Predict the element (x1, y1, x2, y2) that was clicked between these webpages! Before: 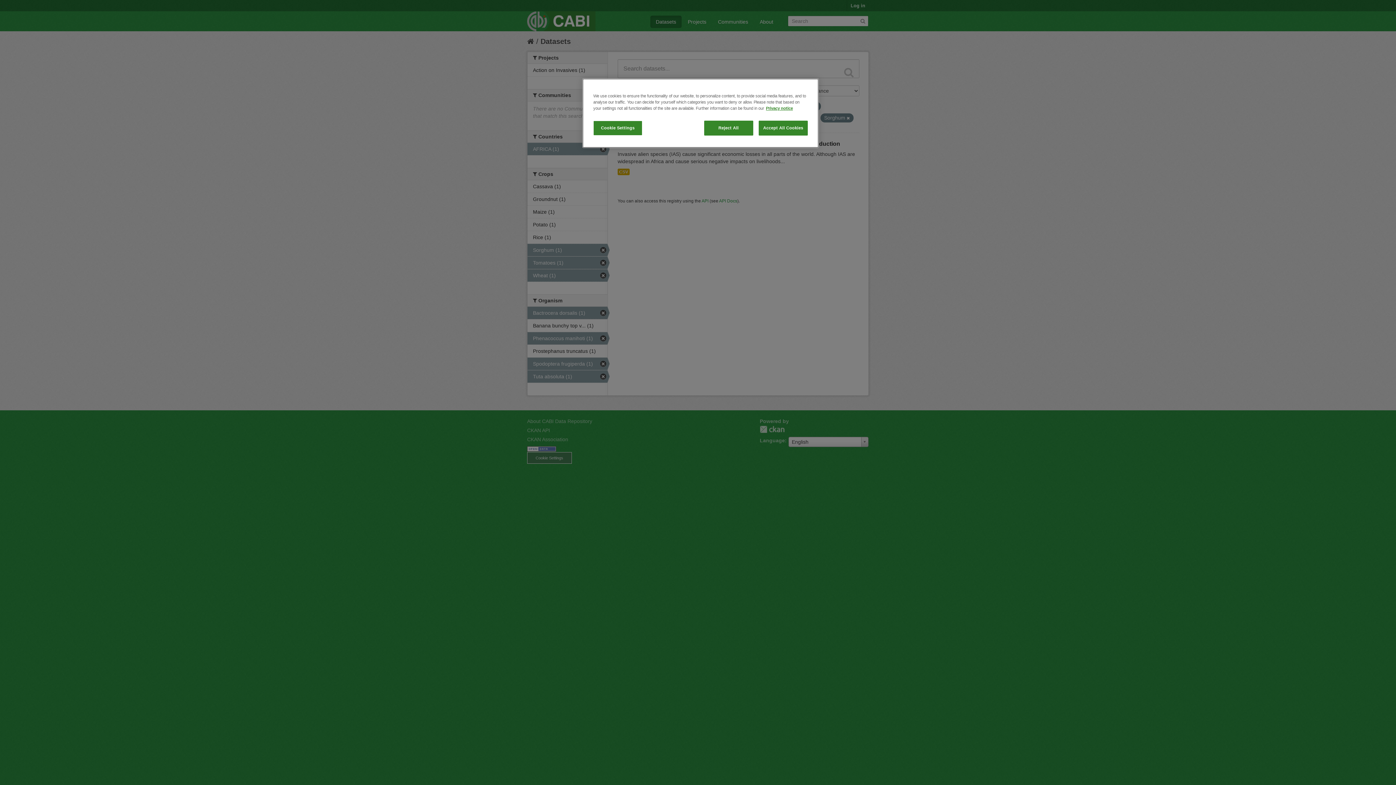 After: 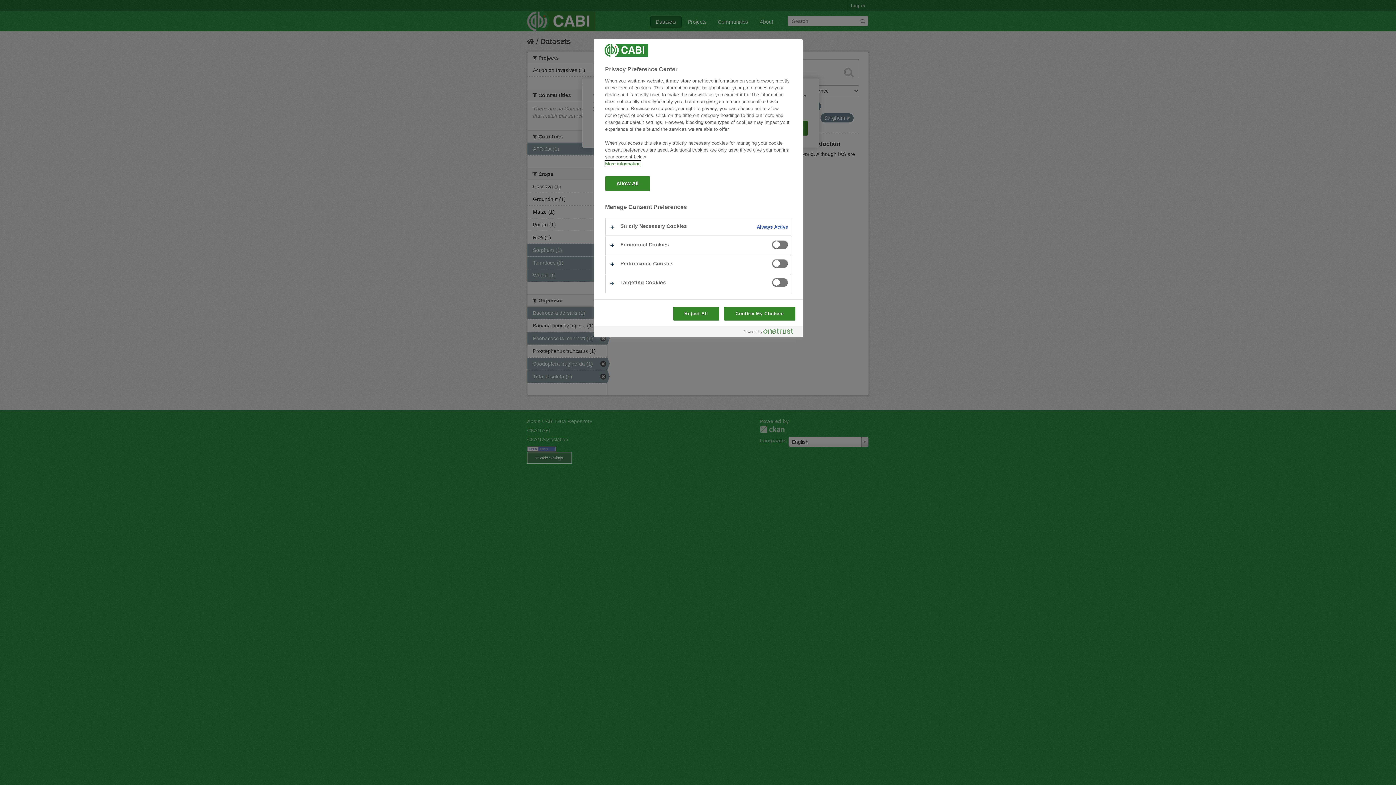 Action: bbox: (593, 120, 642, 135) label: Cookie Settings